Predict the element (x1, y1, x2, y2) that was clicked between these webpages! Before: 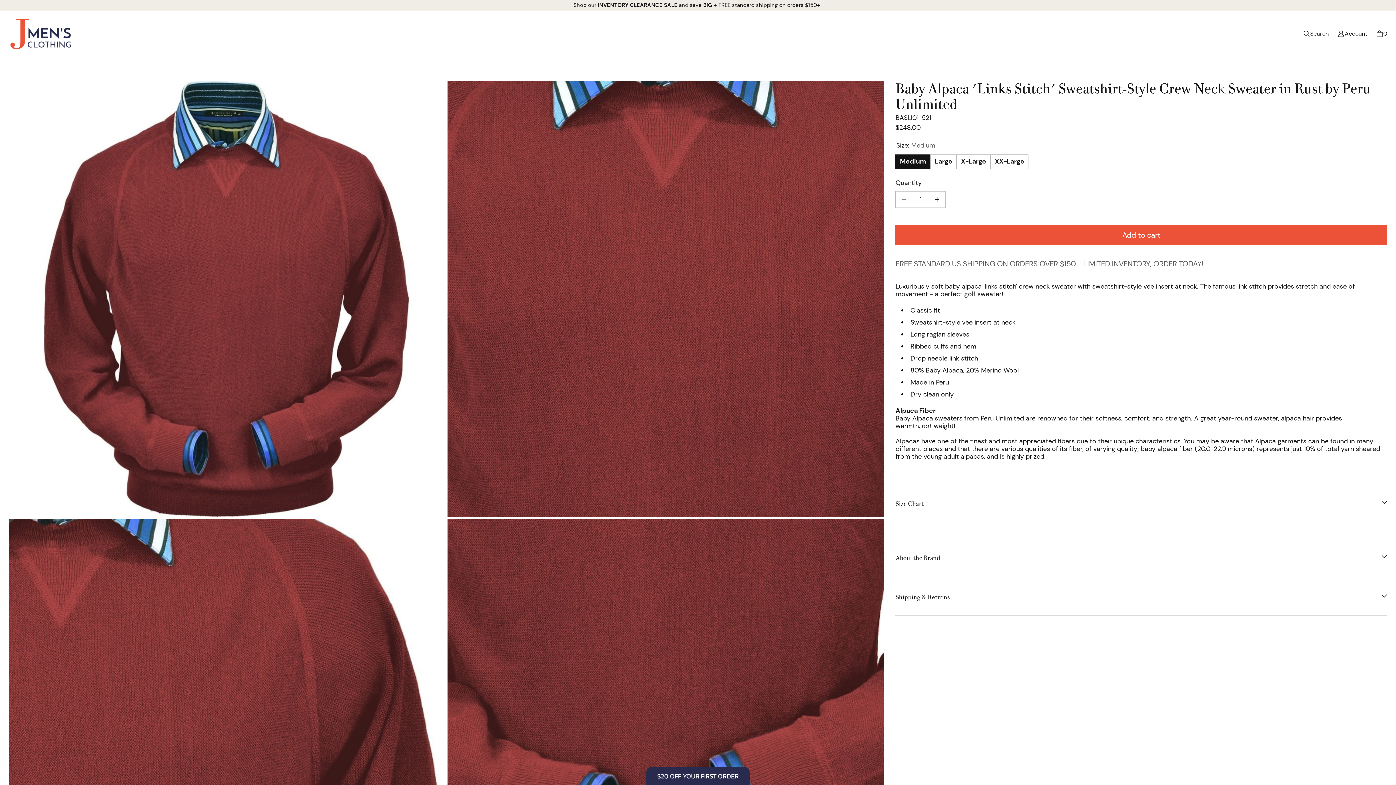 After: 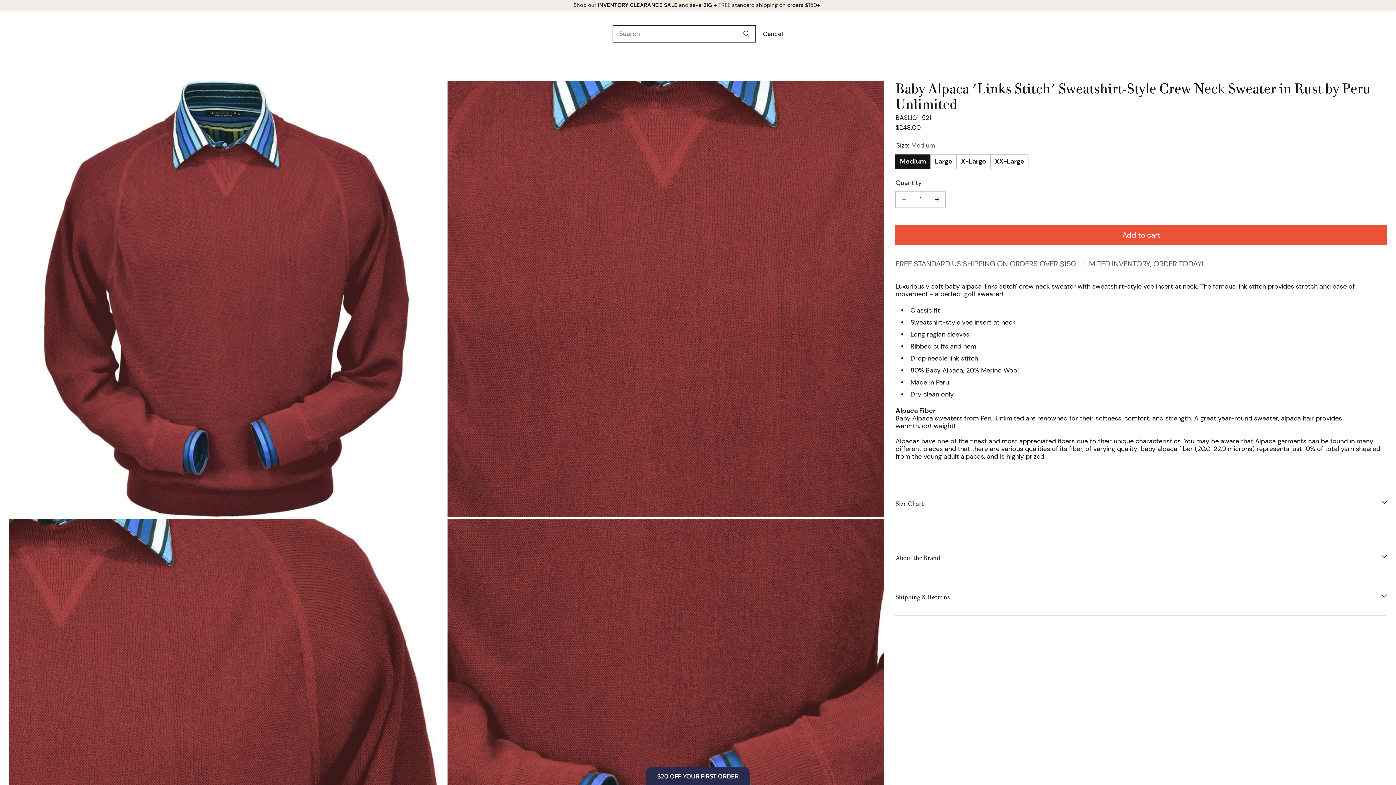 Action: bbox: (1298, 25, 1333, 41) label: Search